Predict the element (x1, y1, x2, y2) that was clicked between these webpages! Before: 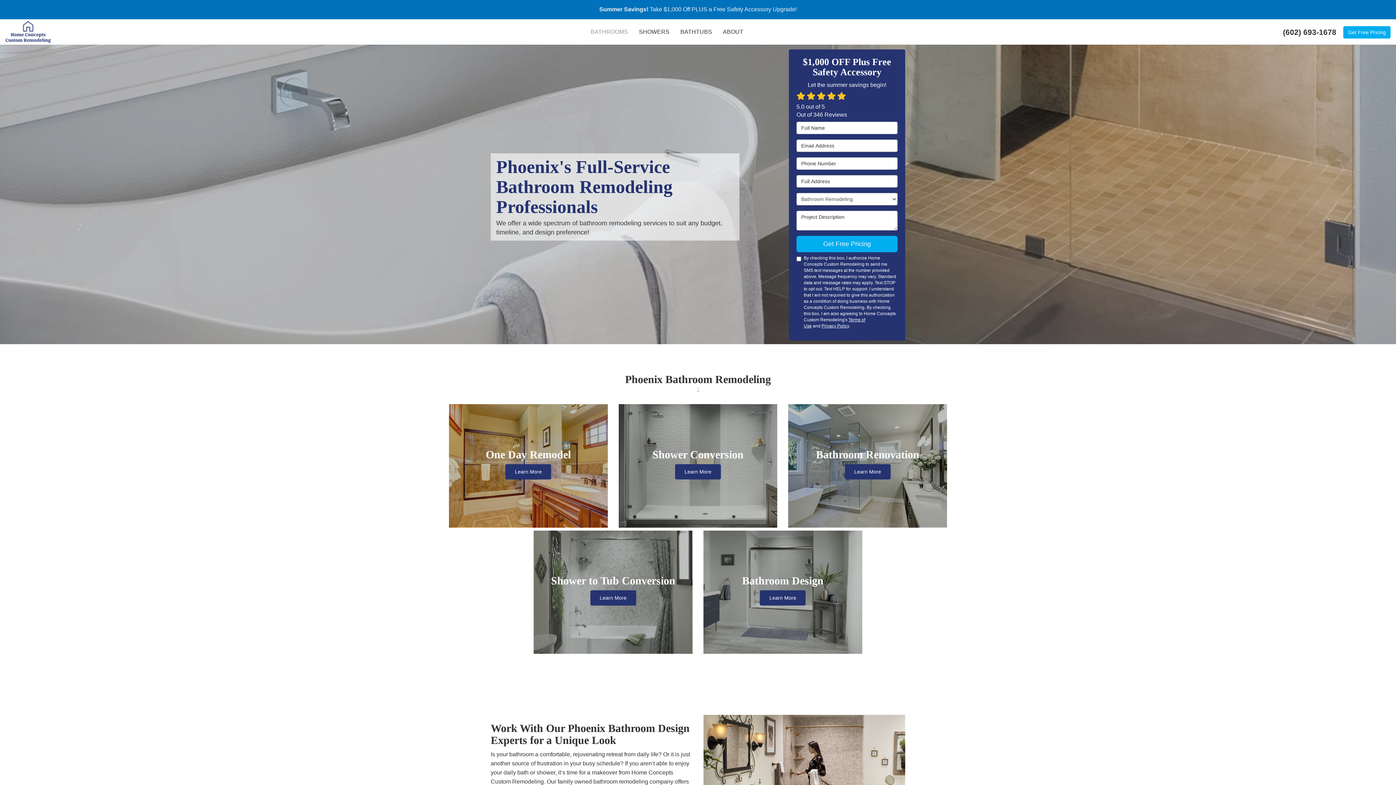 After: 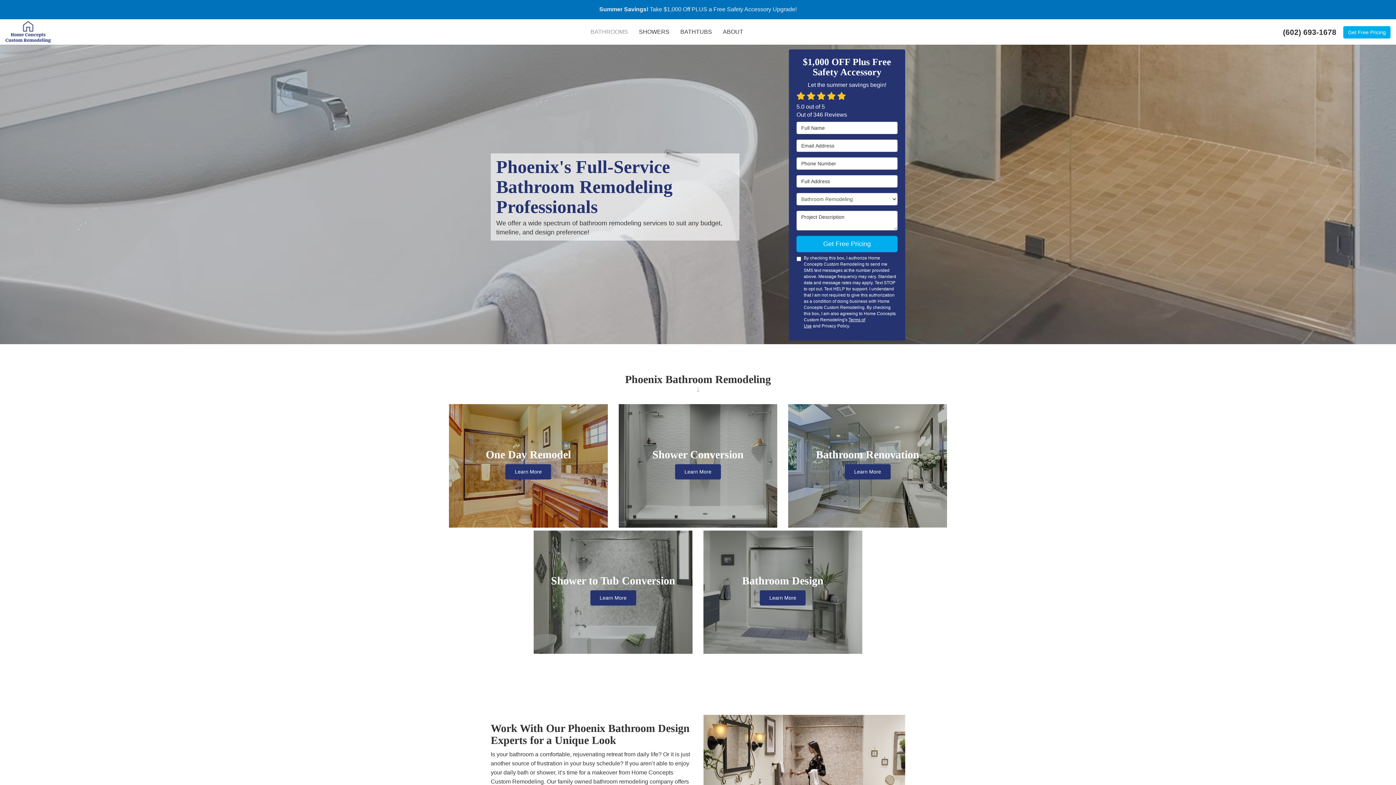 Action: label: Privacy Policy bbox: (821, 323, 849, 328)